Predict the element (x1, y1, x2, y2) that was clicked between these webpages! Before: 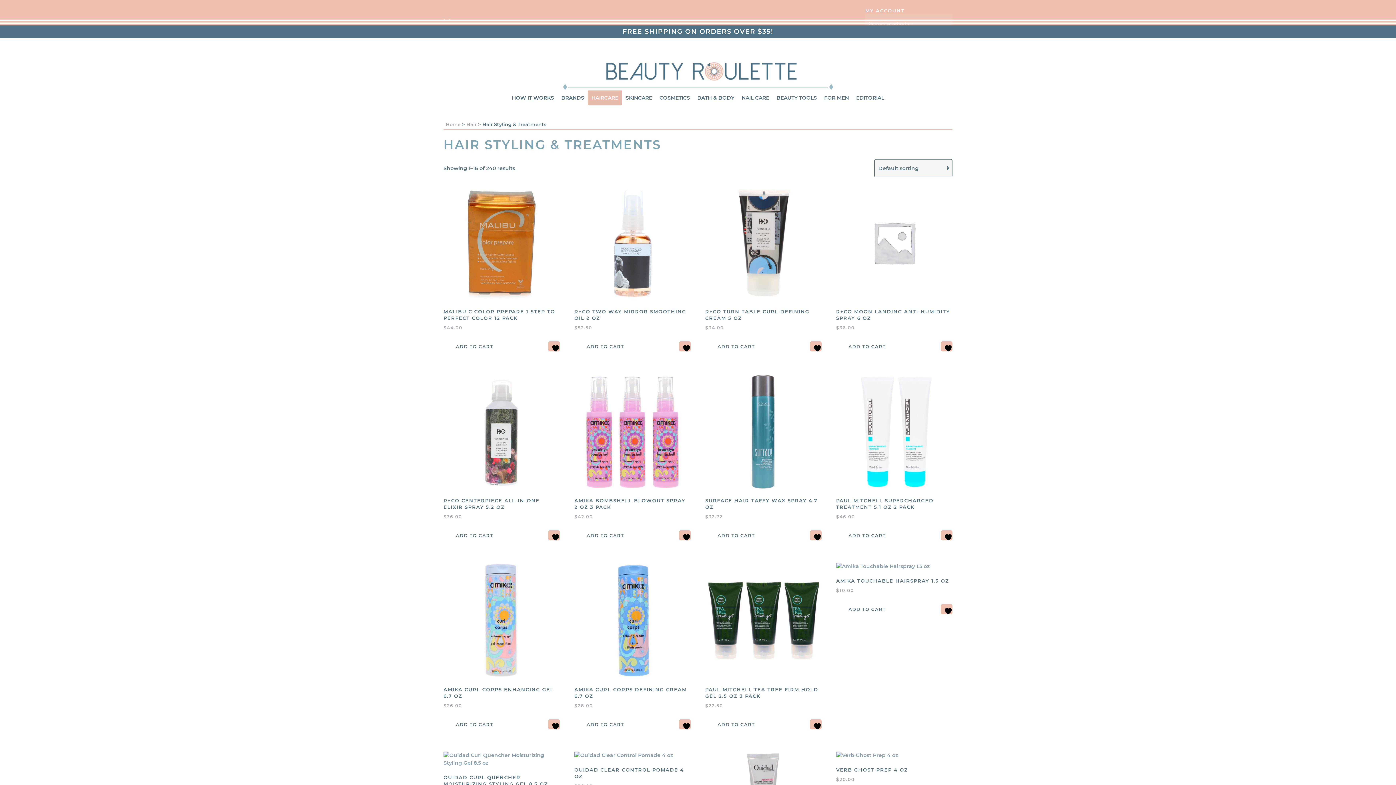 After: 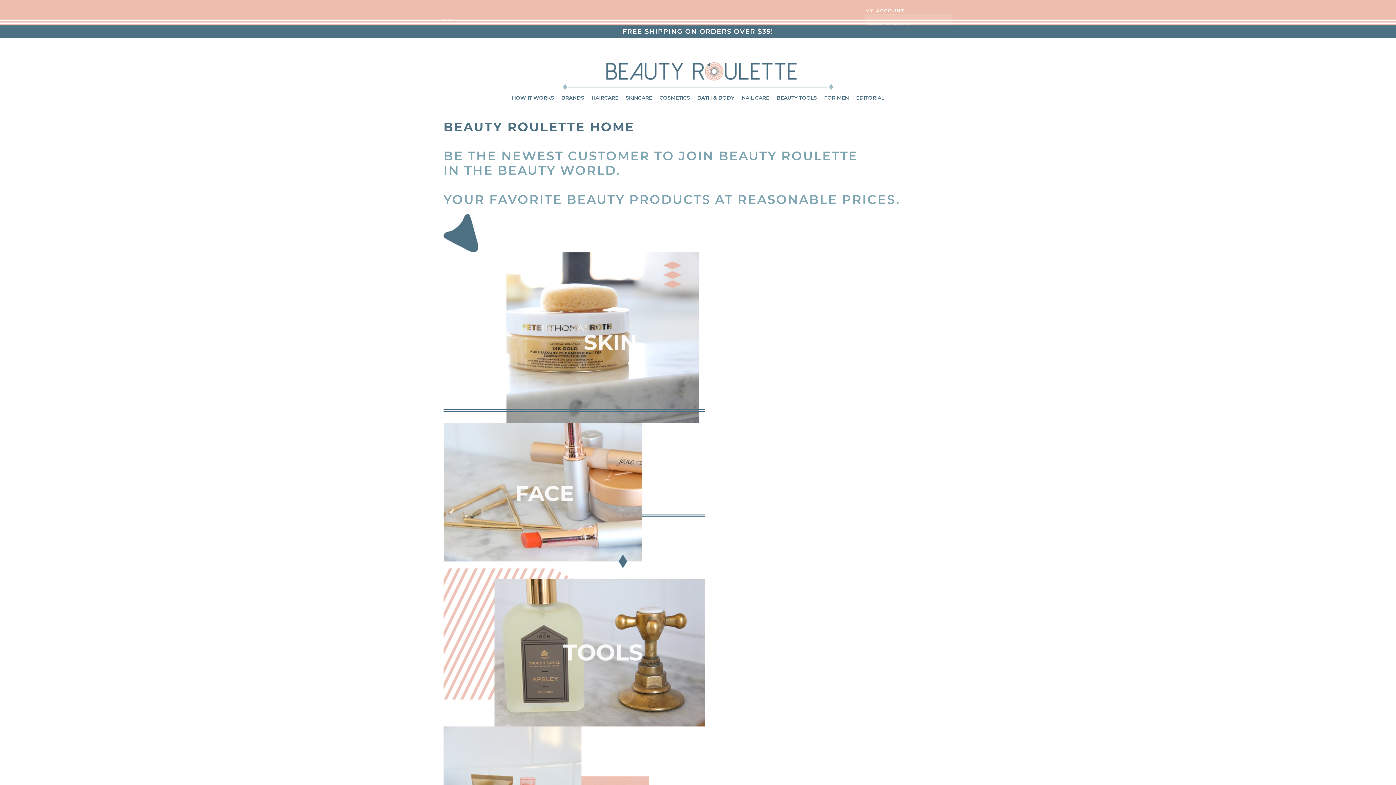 Action: bbox: (561, 71, 834, 79)